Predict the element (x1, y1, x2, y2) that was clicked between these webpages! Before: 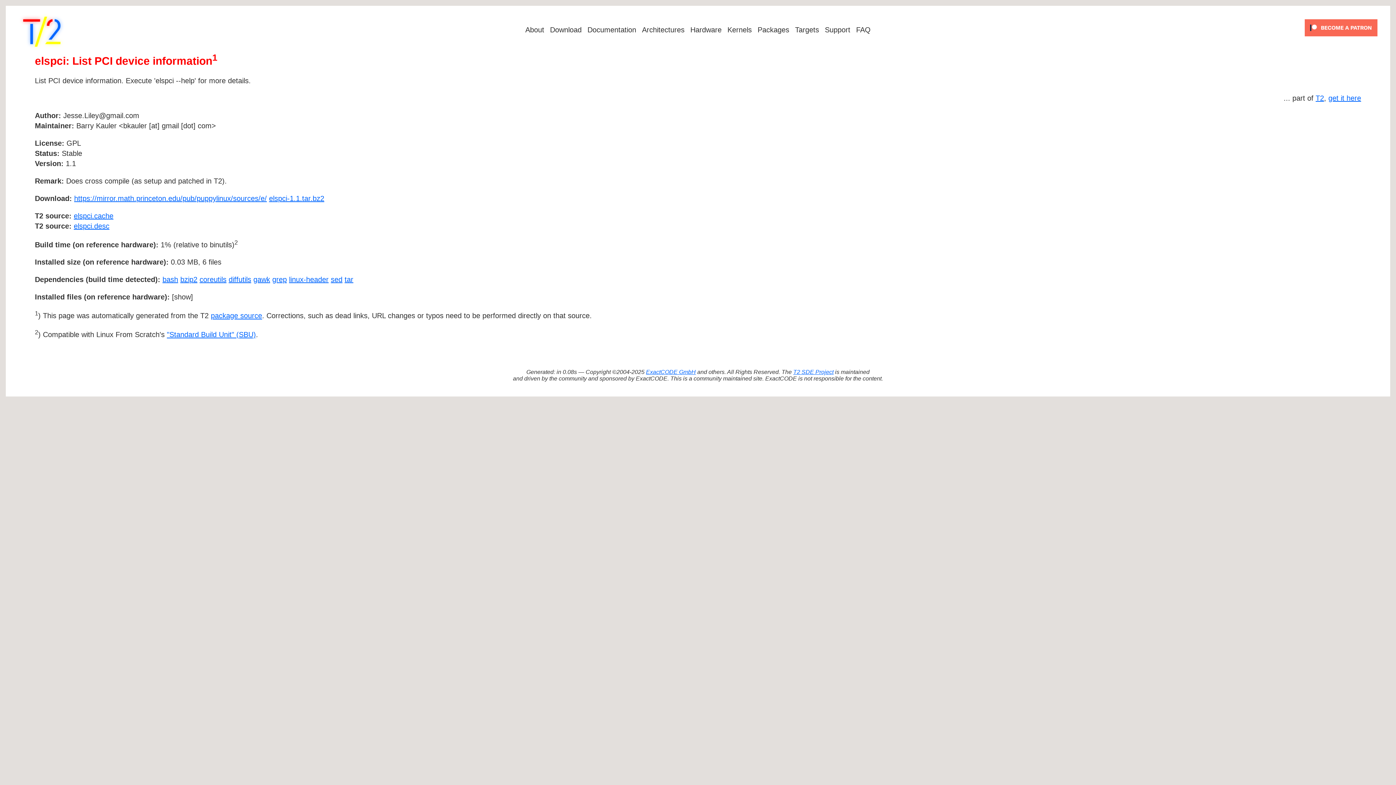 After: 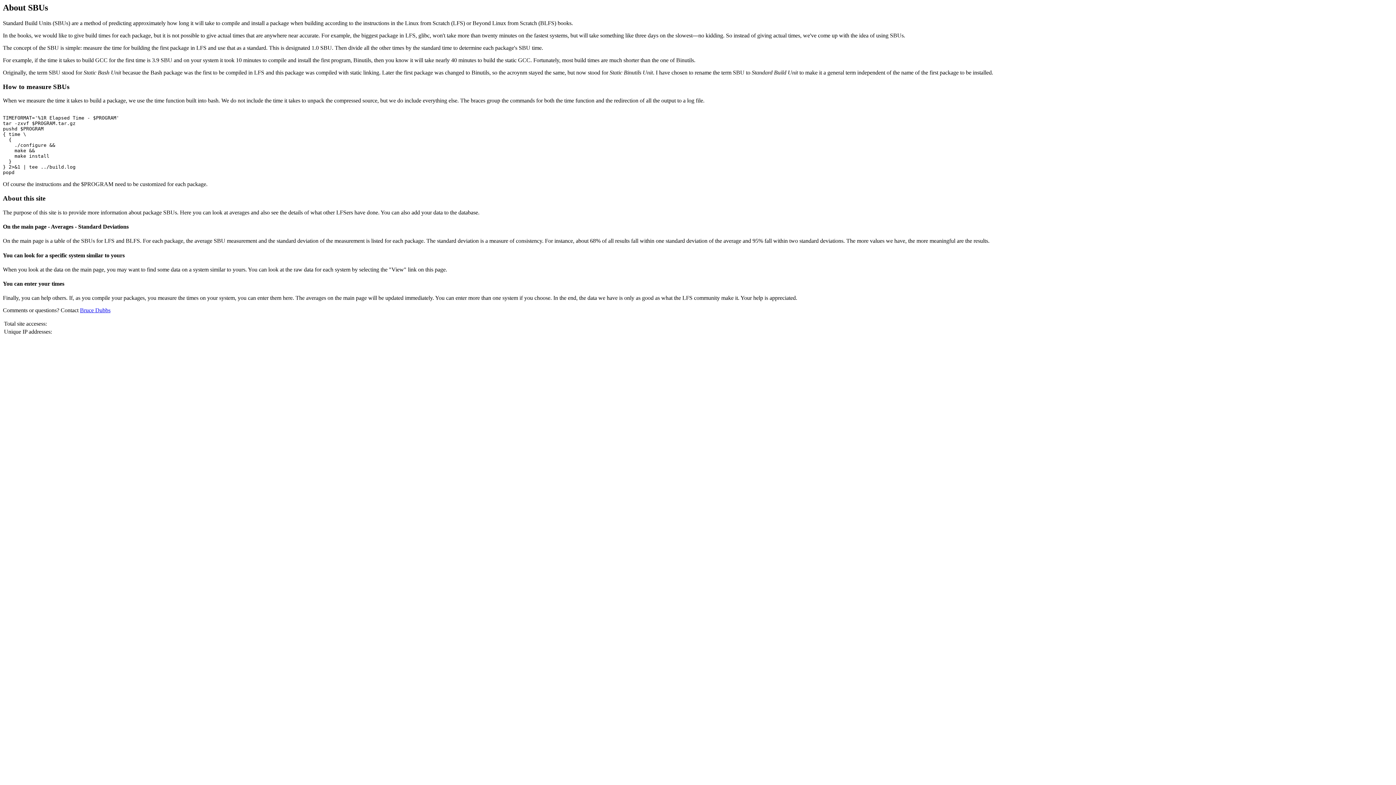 Action: label: "Standard Build Unit" (SBU) bbox: (166, 330, 256, 338)